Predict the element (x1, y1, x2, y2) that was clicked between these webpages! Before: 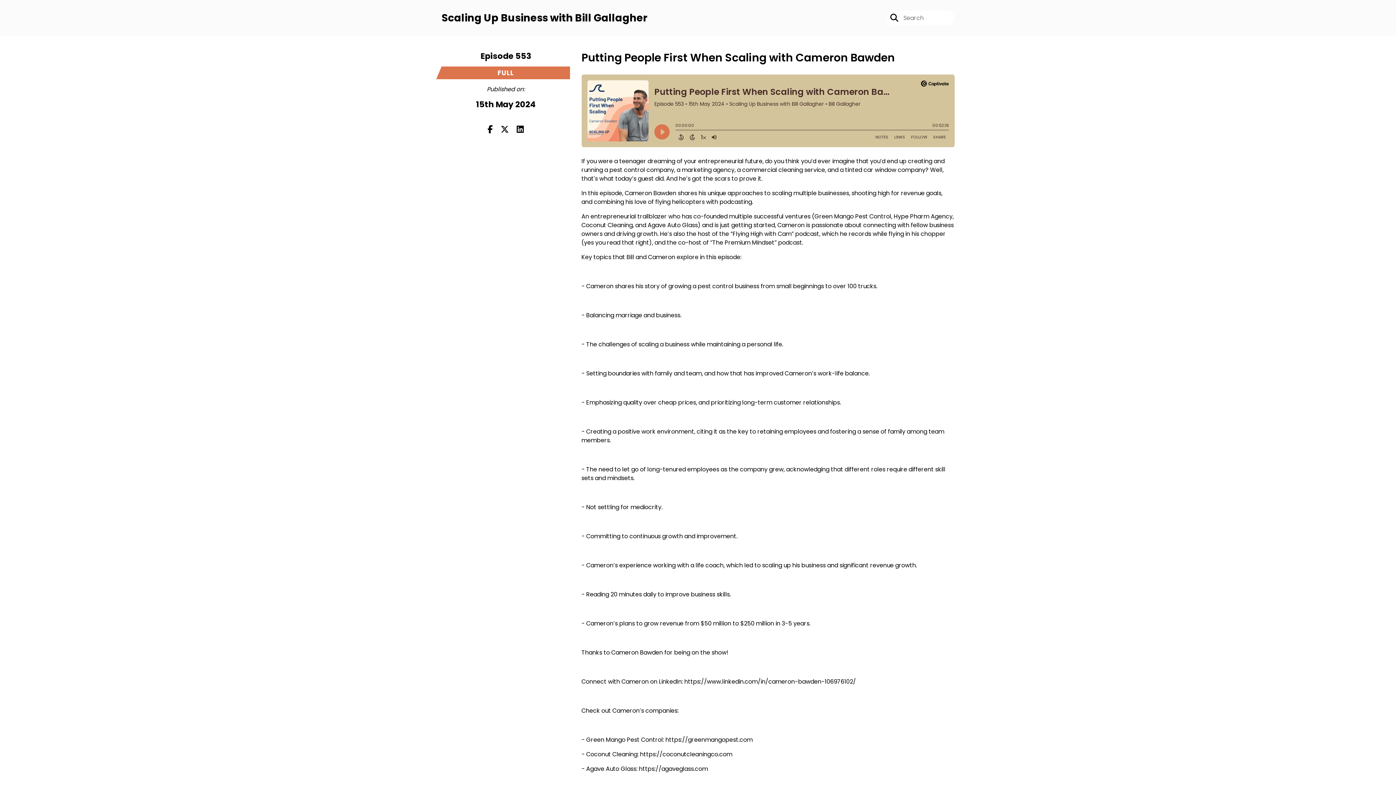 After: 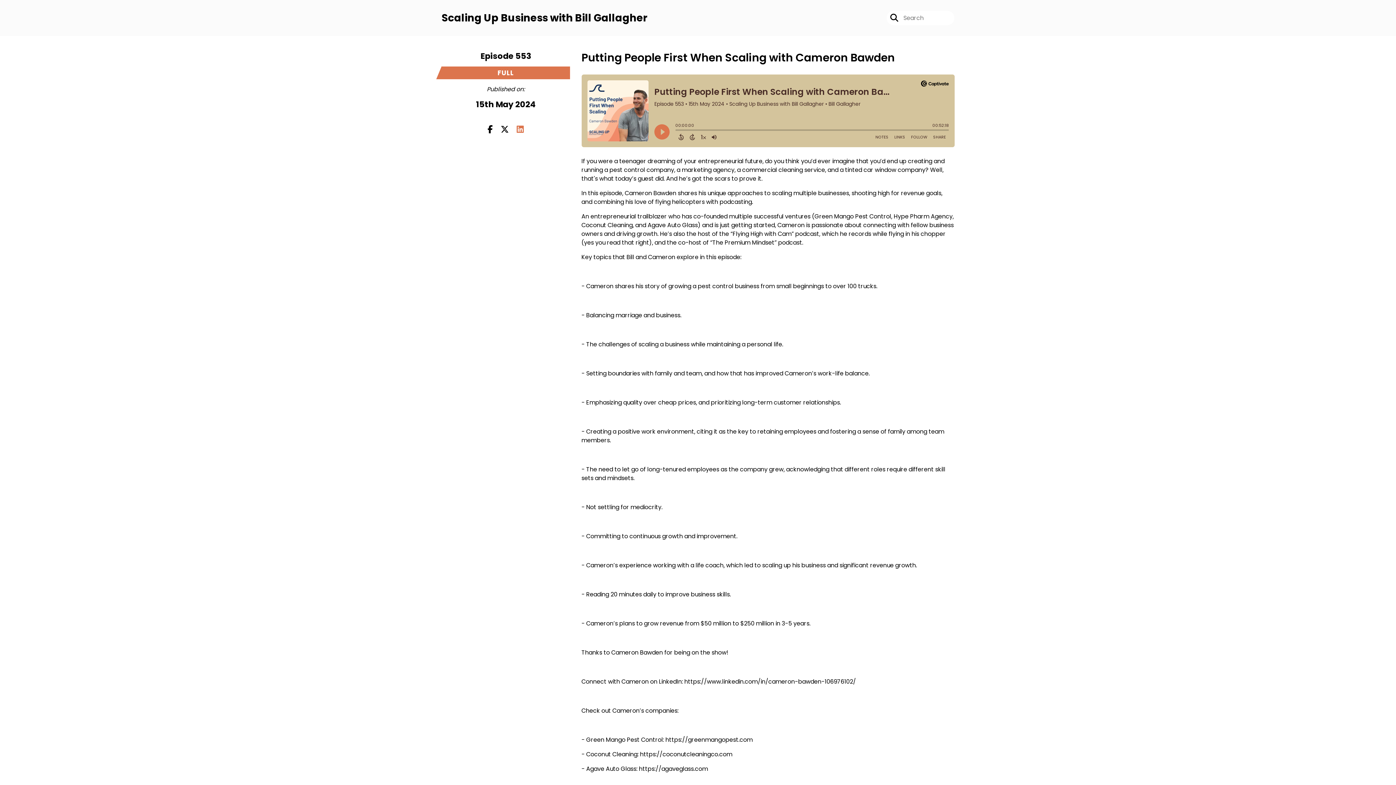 Action: bbox: (516, 123, 524, 135)